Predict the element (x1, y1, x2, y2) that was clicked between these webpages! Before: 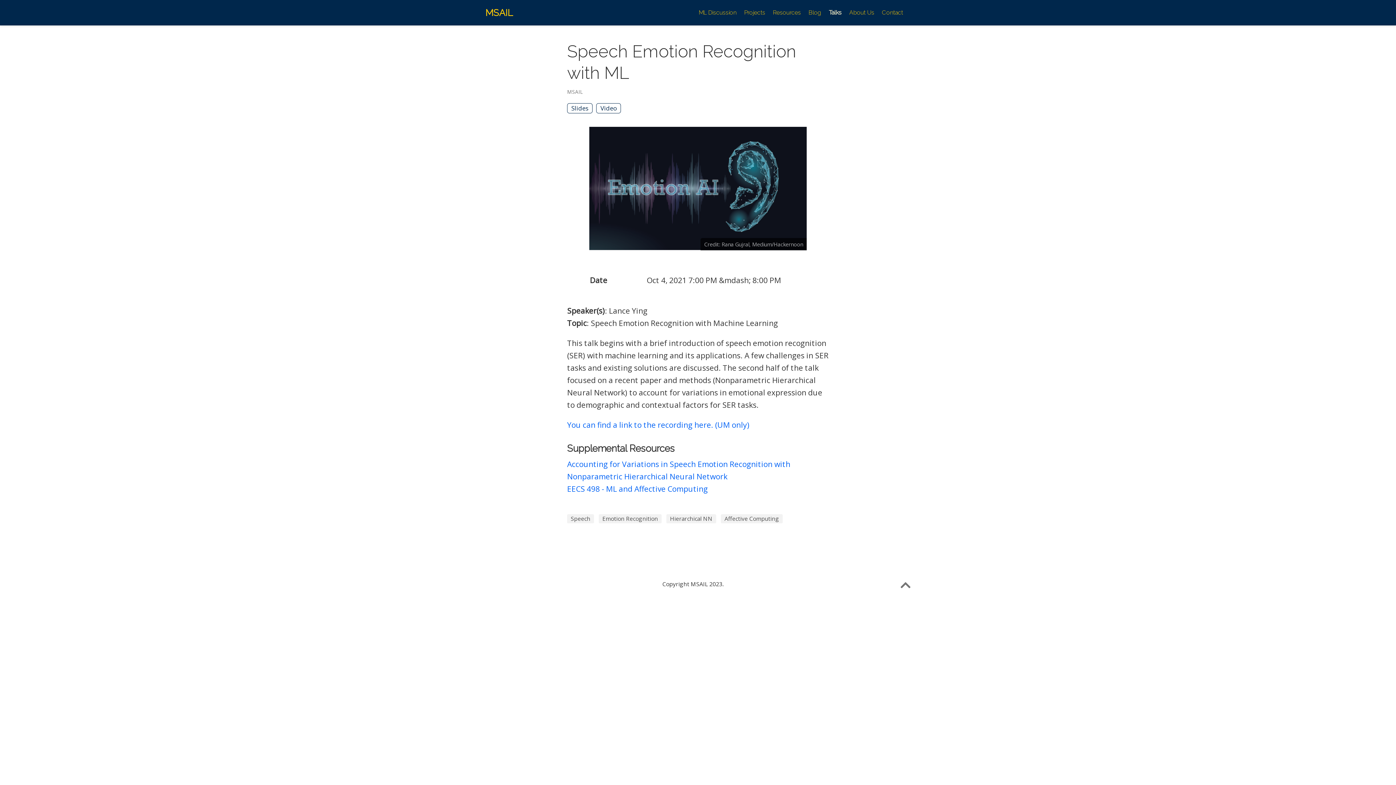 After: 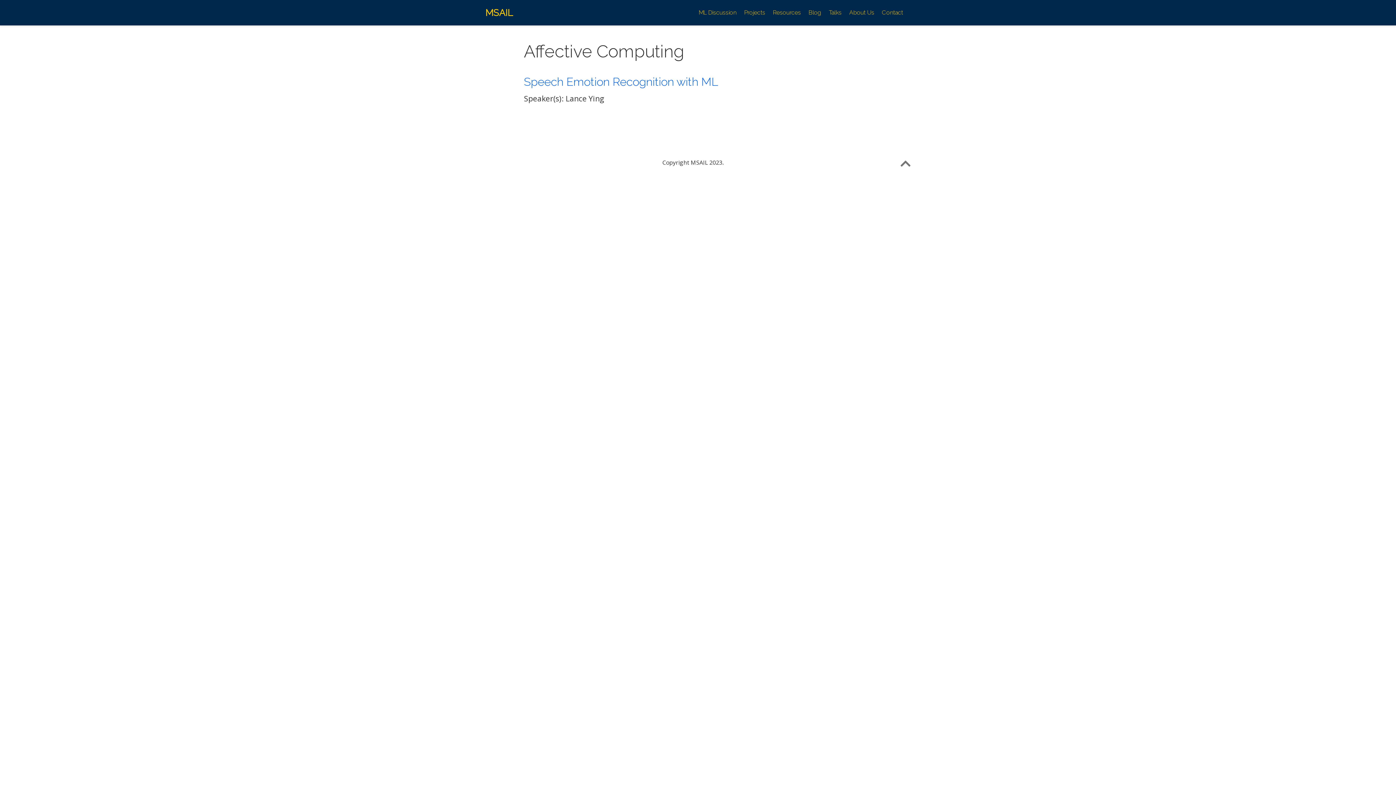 Action: bbox: (721, 514, 782, 523) label: Affective Computing